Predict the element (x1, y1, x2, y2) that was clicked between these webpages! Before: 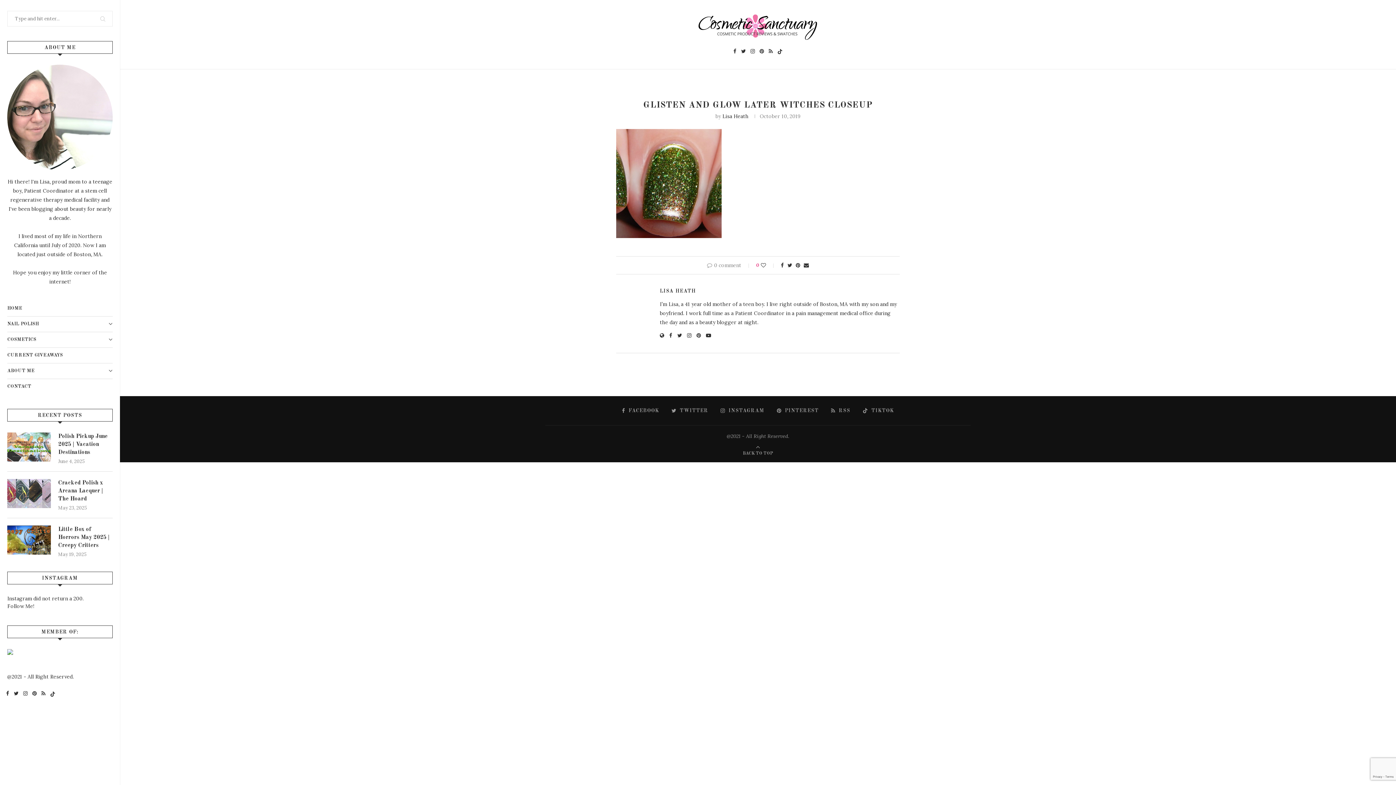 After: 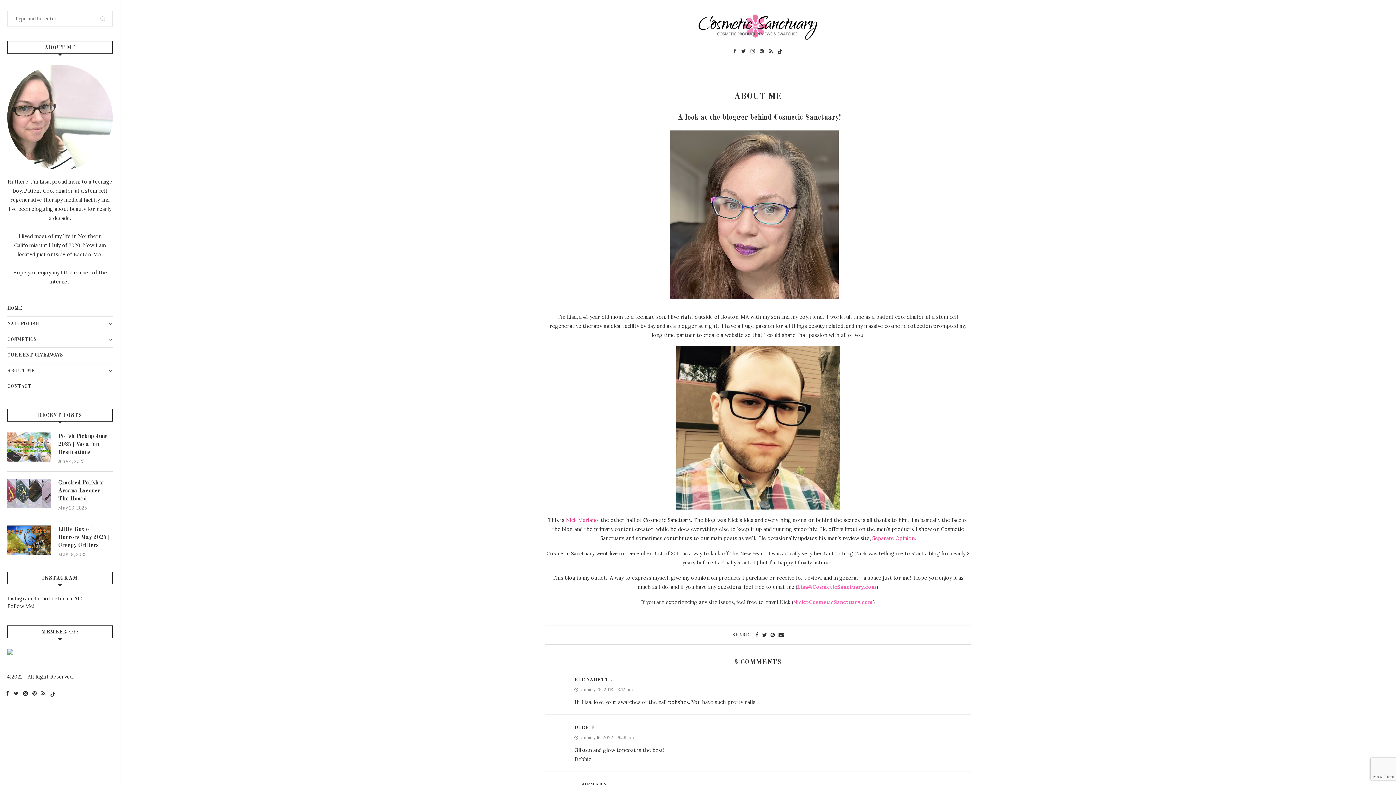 Action: bbox: (7, 64, 112, 71)